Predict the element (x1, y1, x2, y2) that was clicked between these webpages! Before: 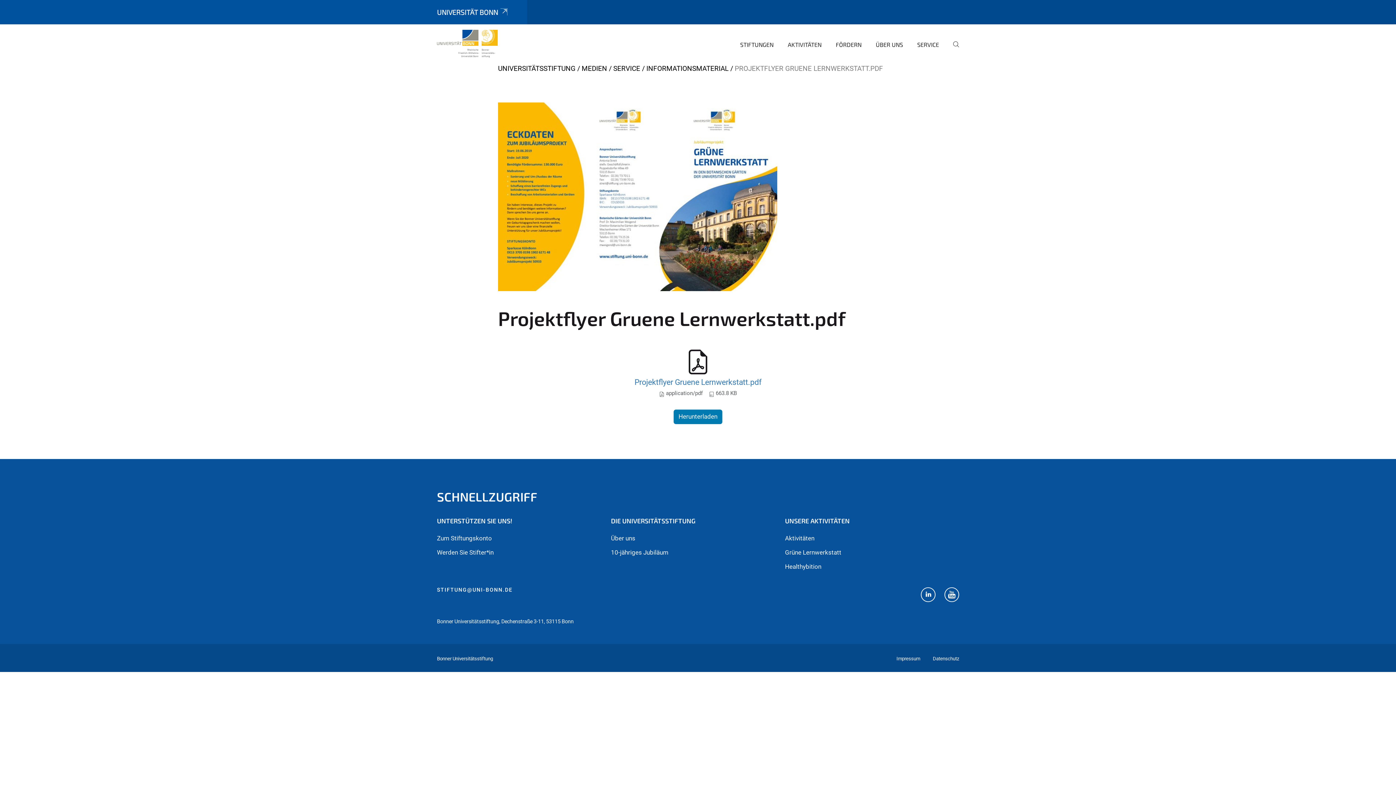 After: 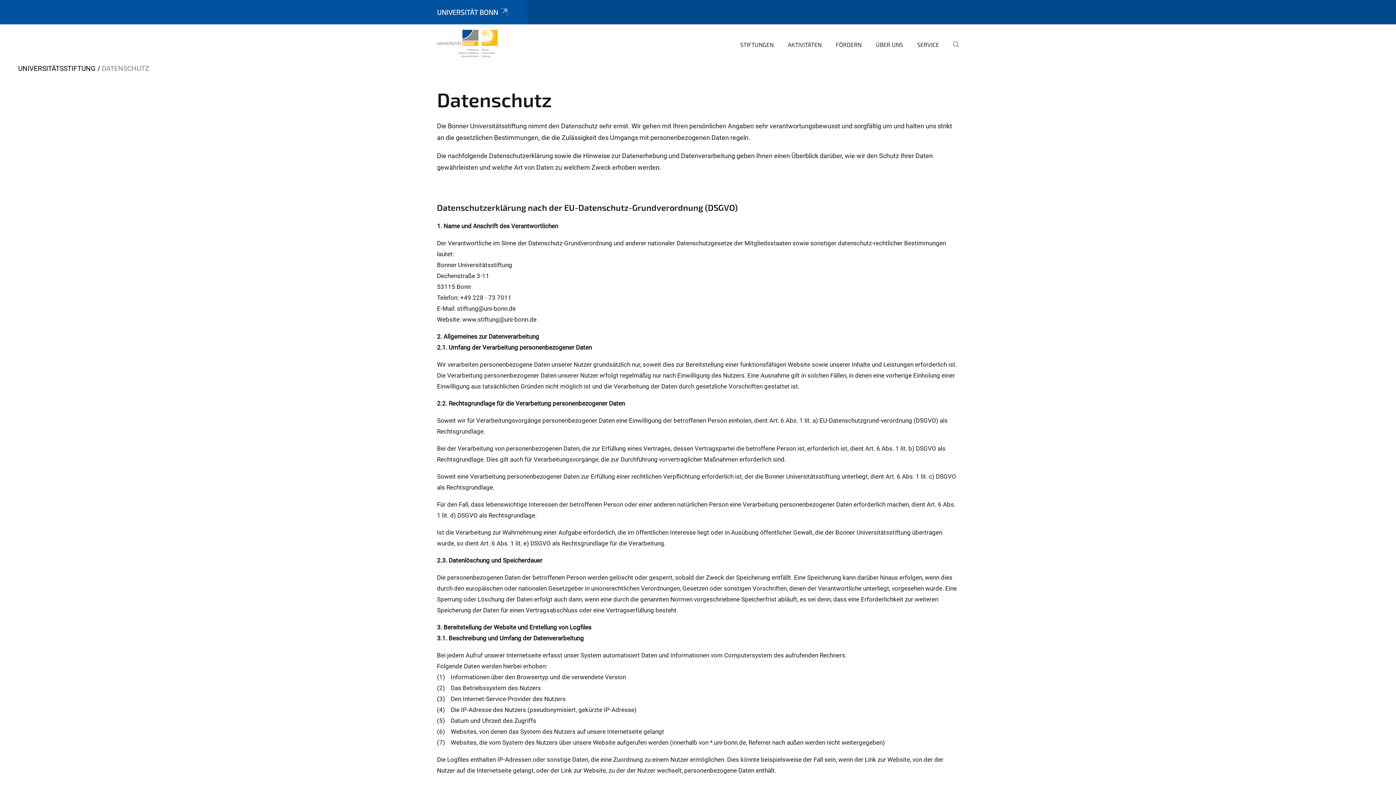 Action: bbox: (933, 656, 959, 661) label: Datenschutz